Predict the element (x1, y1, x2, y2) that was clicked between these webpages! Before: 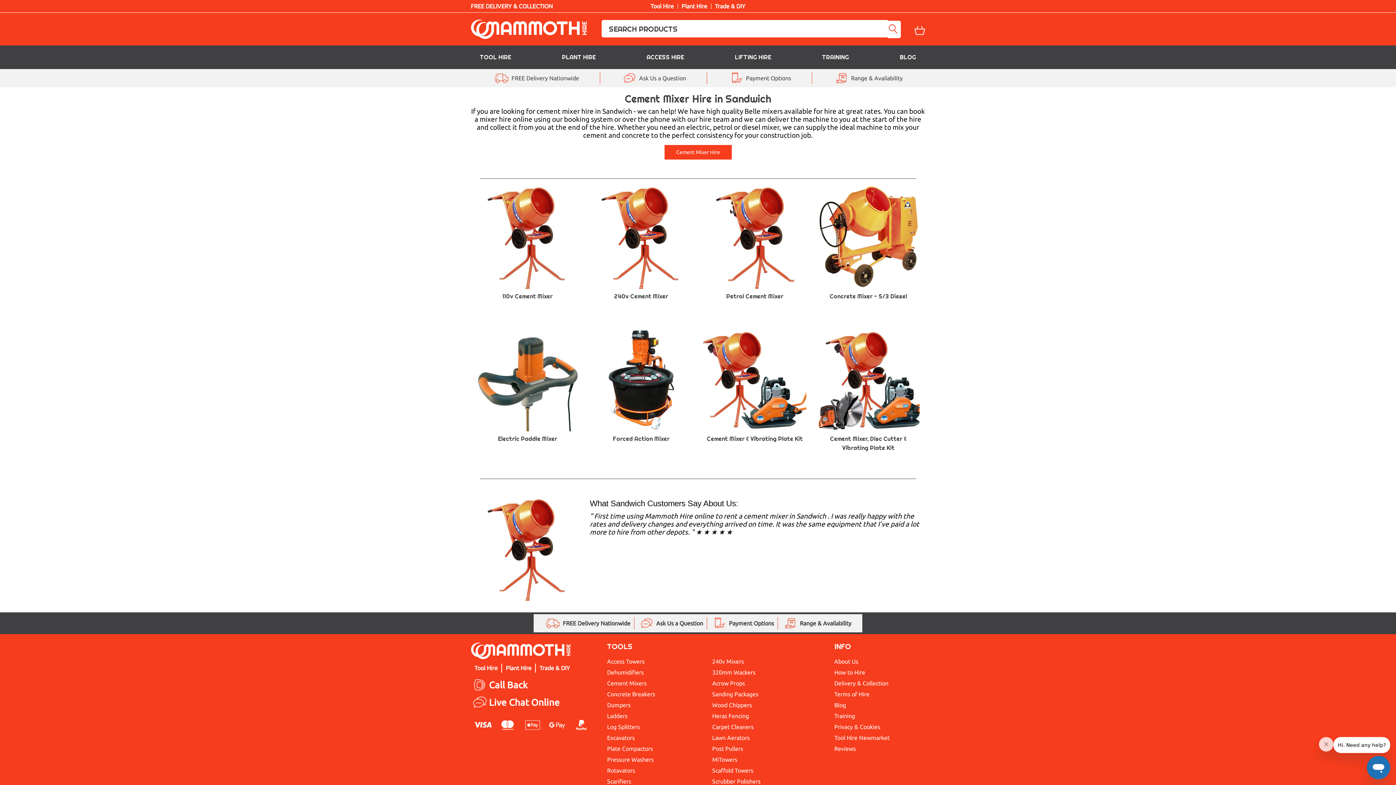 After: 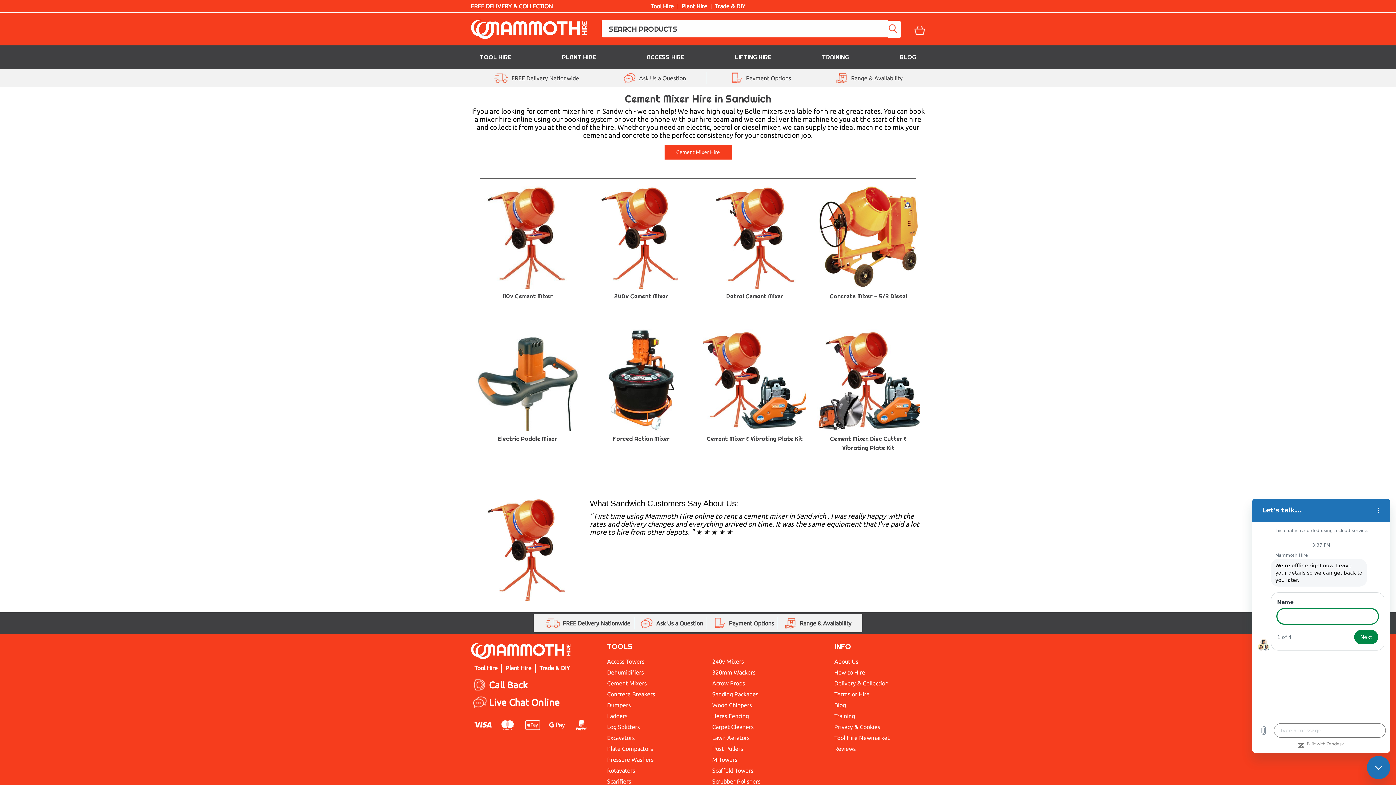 Action: label: Ask Us a Question bbox: (621, 71, 686, 85)